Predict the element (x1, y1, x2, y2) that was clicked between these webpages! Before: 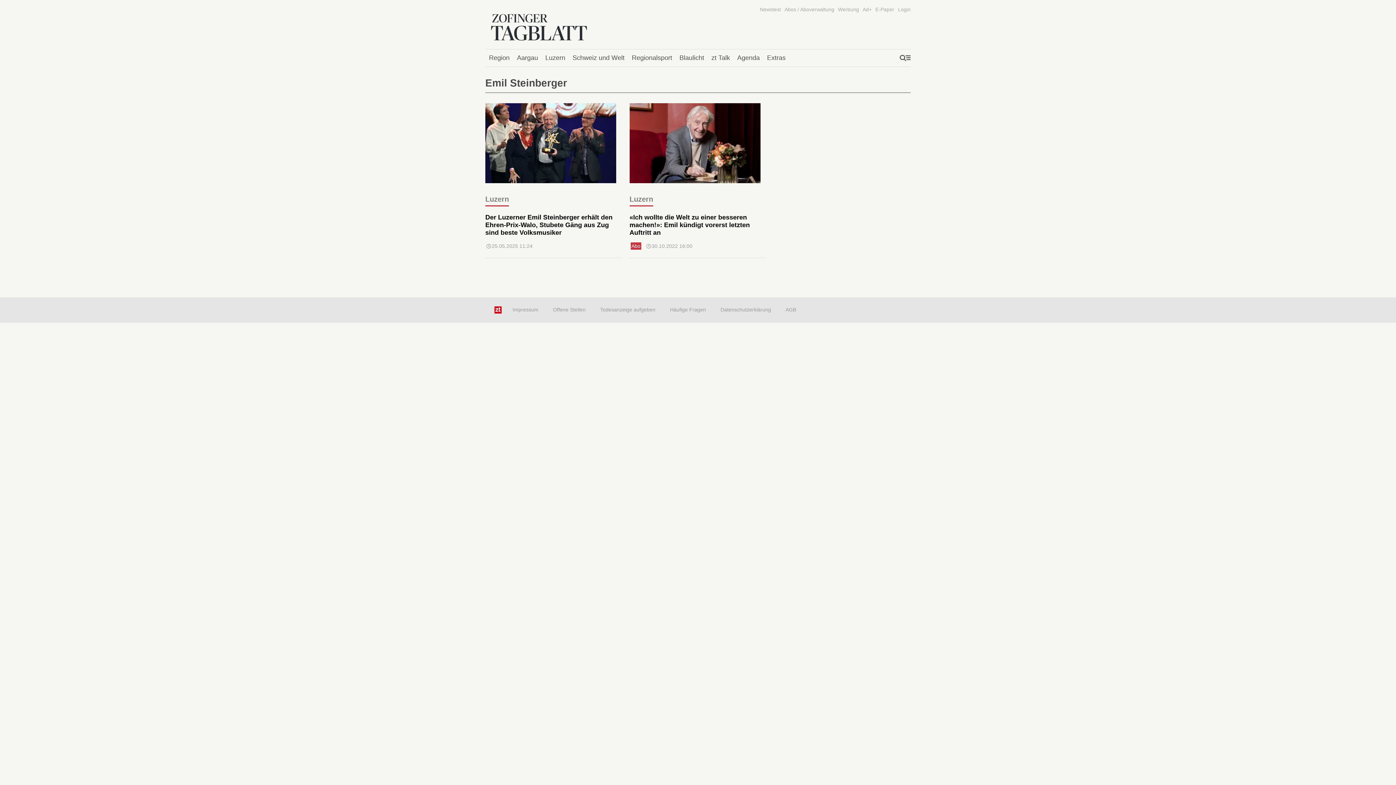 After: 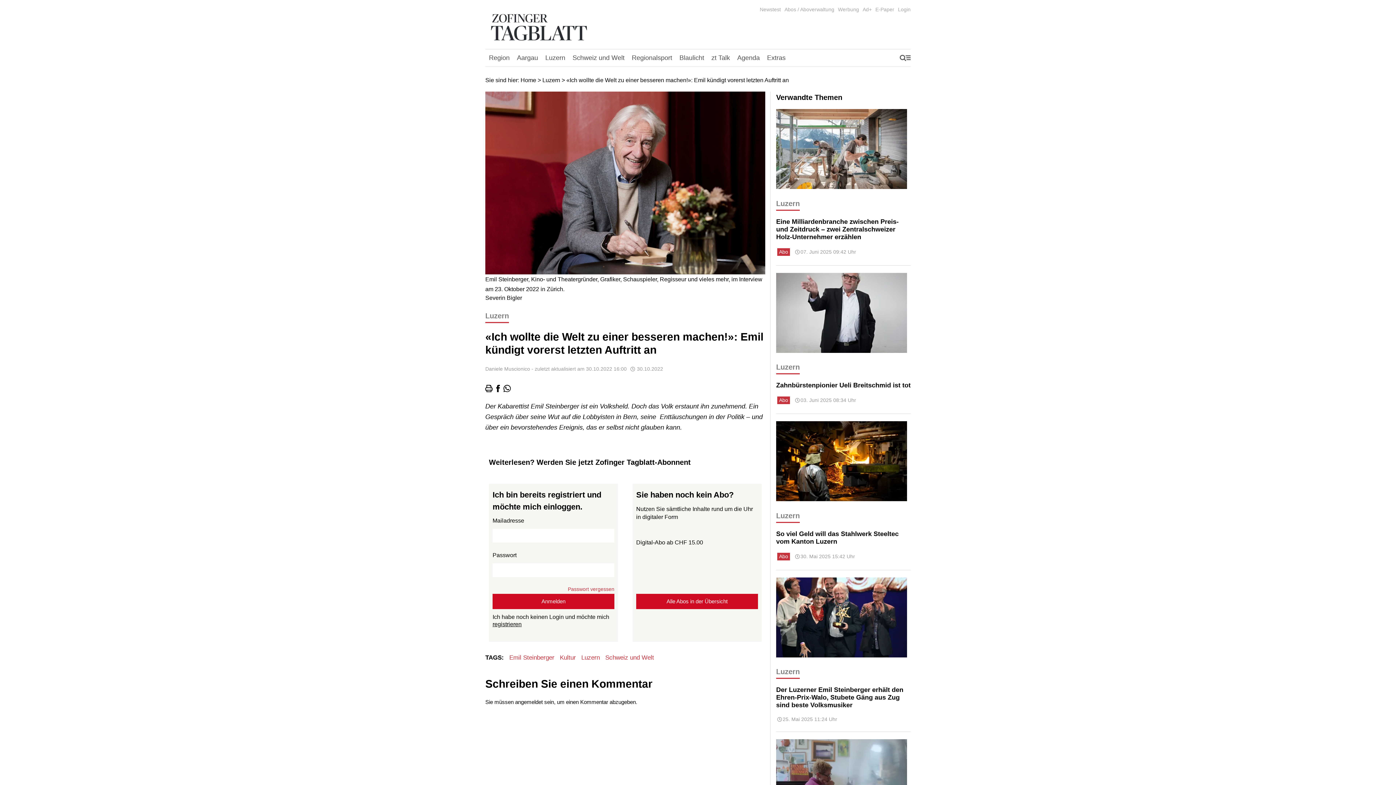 Action: bbox: (629, 213, 766, 236) label: «Ich wollte die Welt zu einer besseren machen!»: Emil kündigt vorerst letzten Auftritt an